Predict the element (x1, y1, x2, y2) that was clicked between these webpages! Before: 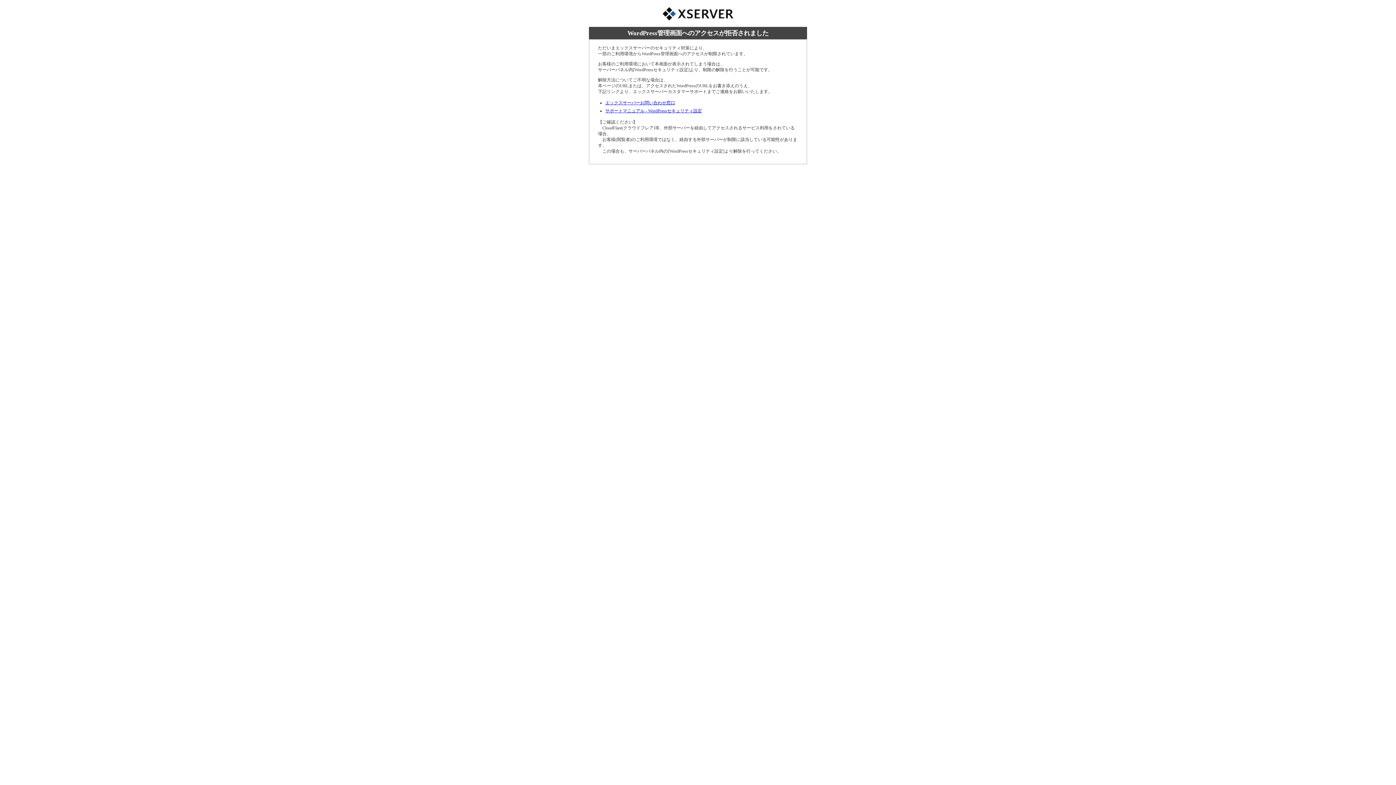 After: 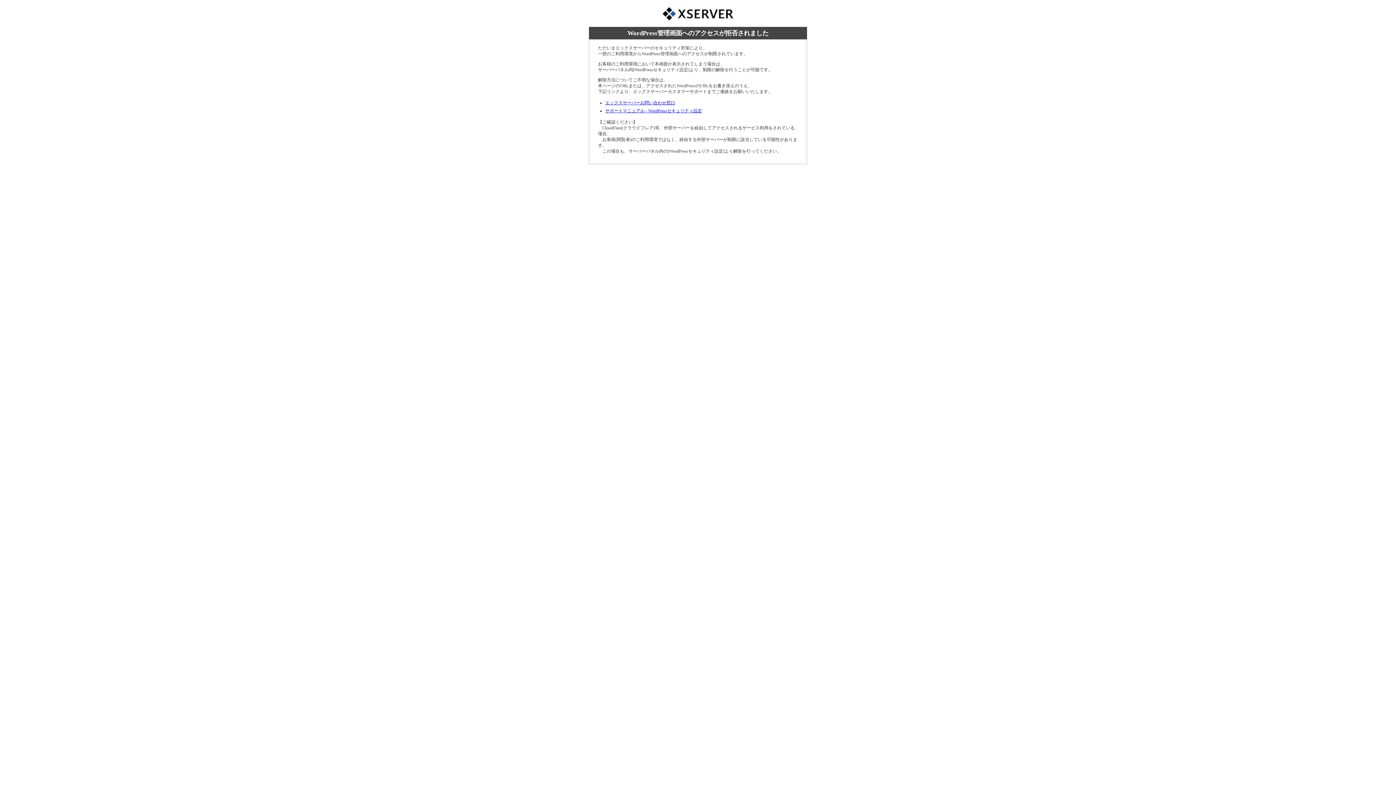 Action: bbox: (605, 100, 675, 105) label: エックスサーバーお問い合わせ窓口